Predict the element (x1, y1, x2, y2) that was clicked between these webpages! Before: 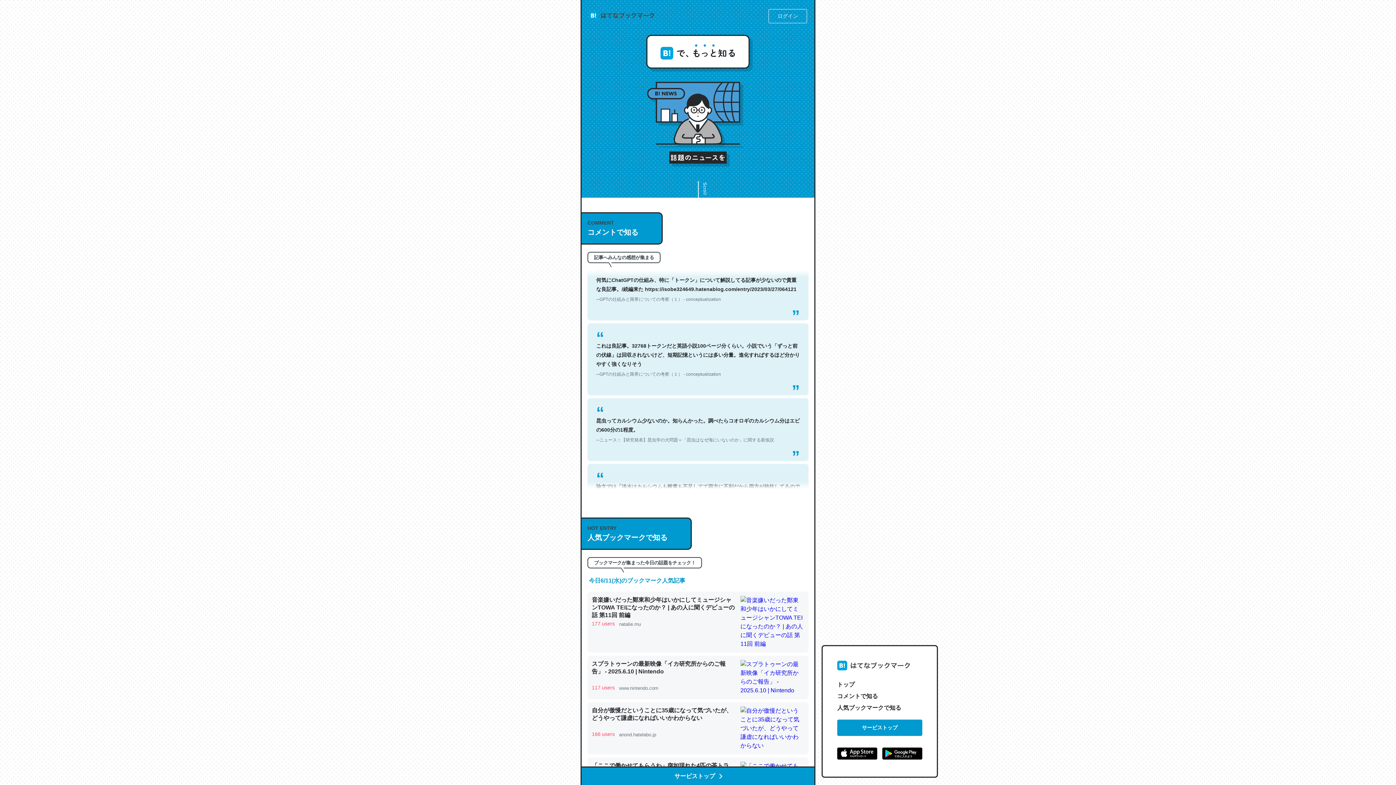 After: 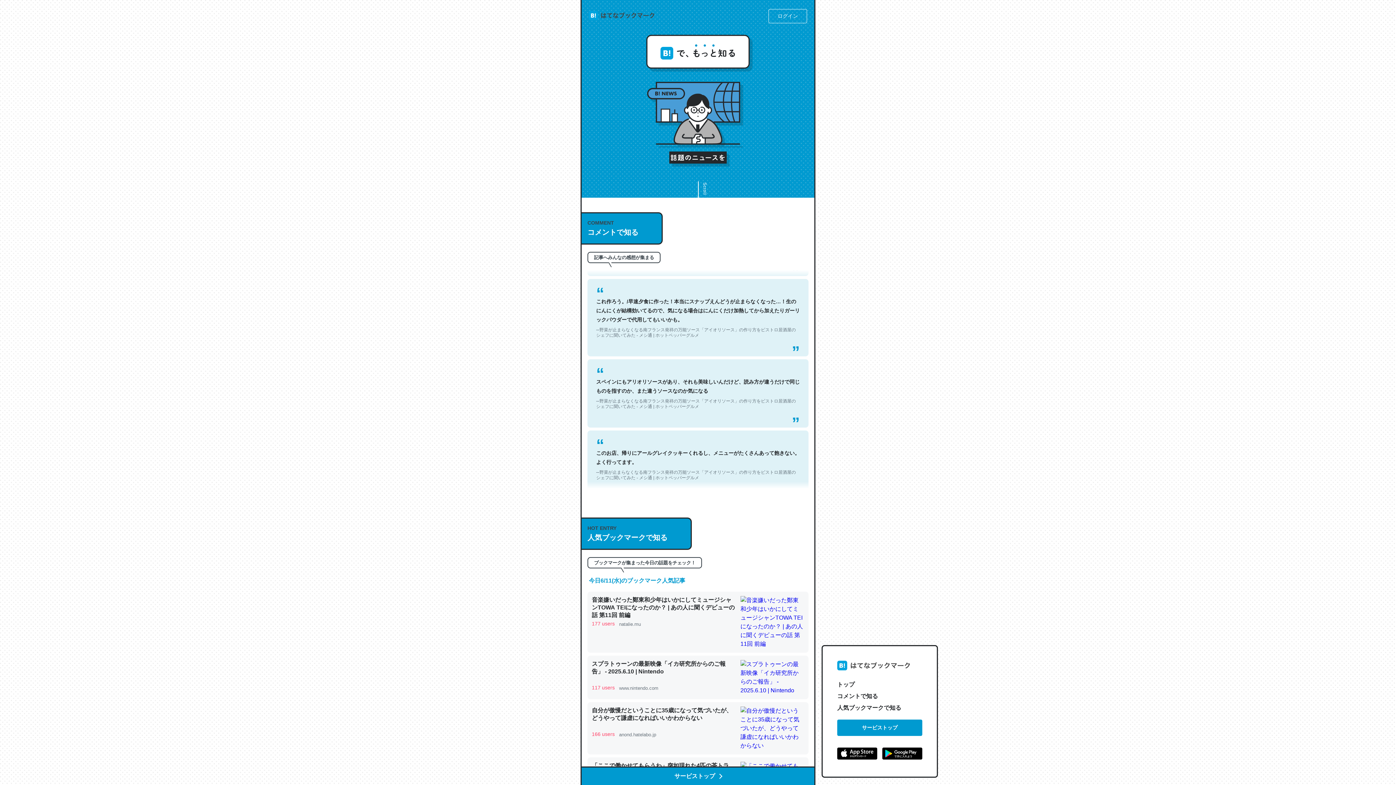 Action: bbox: (837, 679, 922, 690) label: トップ